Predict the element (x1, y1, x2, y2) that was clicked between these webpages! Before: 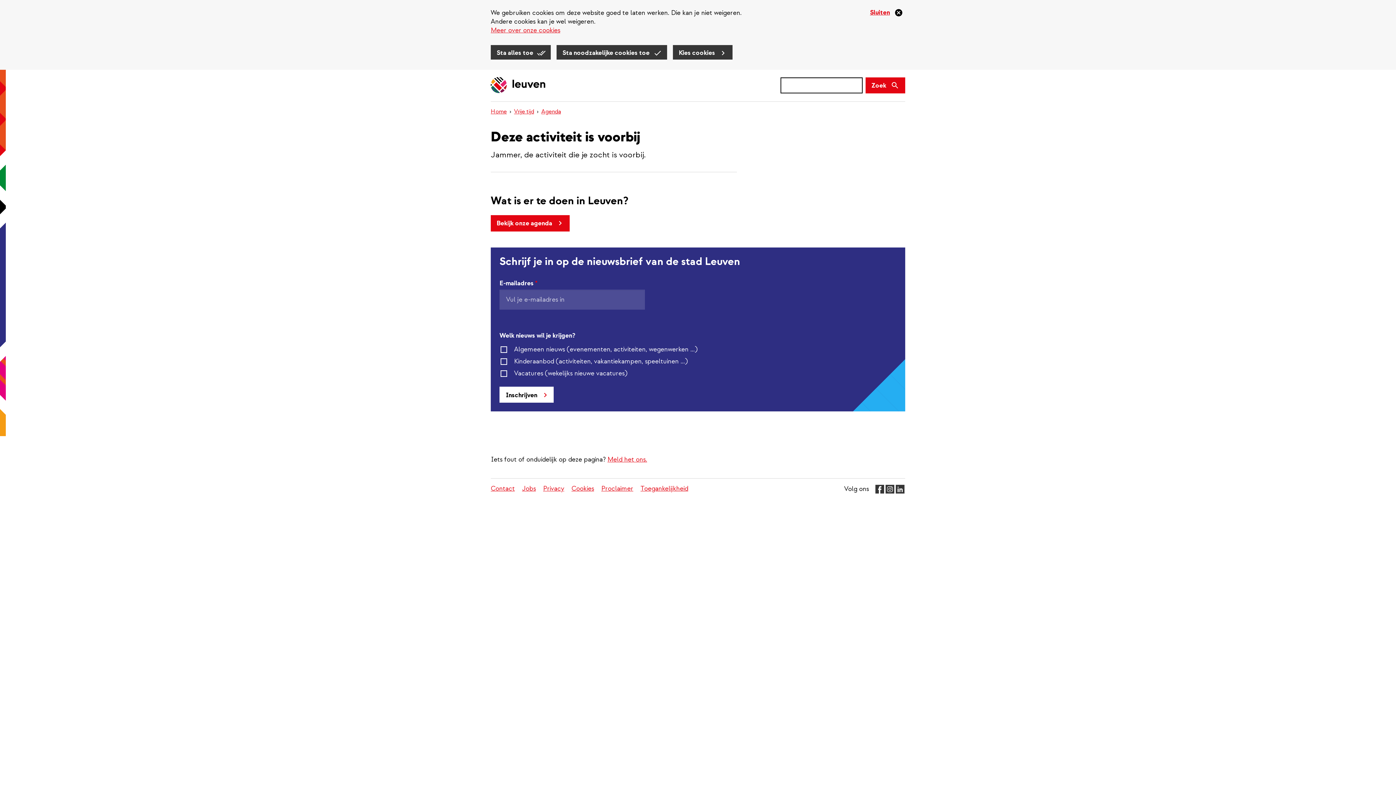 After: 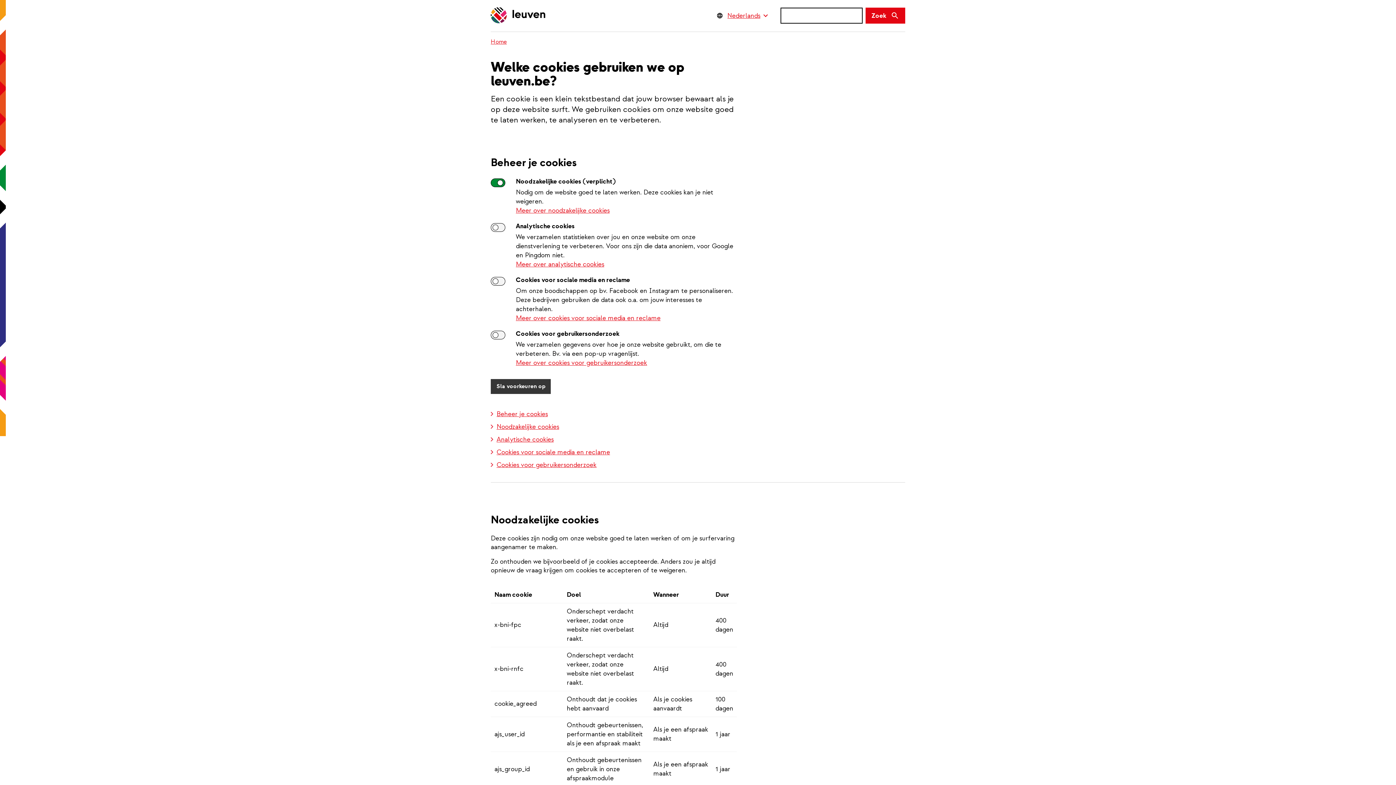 Action: bbox: (673, 45, 732, 61) label: Kies cookies